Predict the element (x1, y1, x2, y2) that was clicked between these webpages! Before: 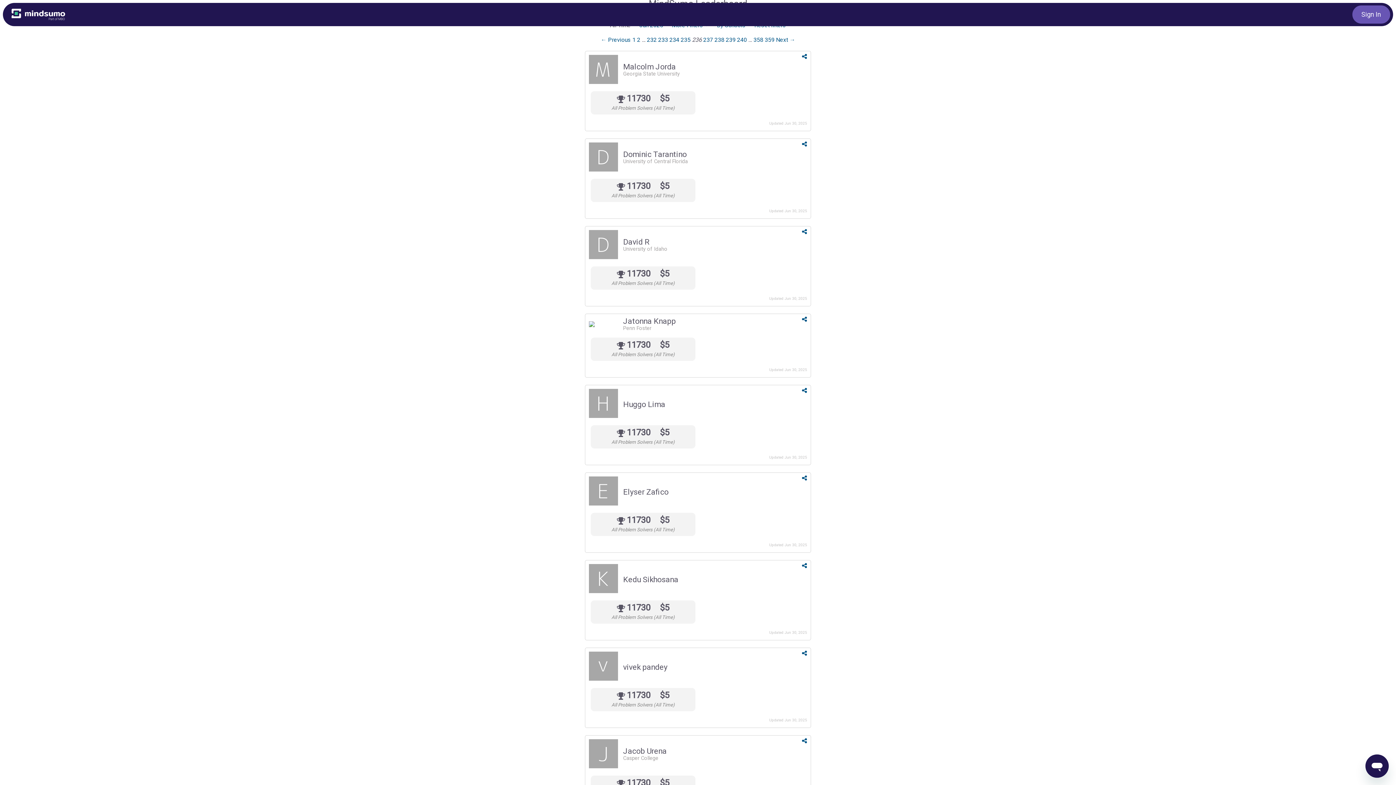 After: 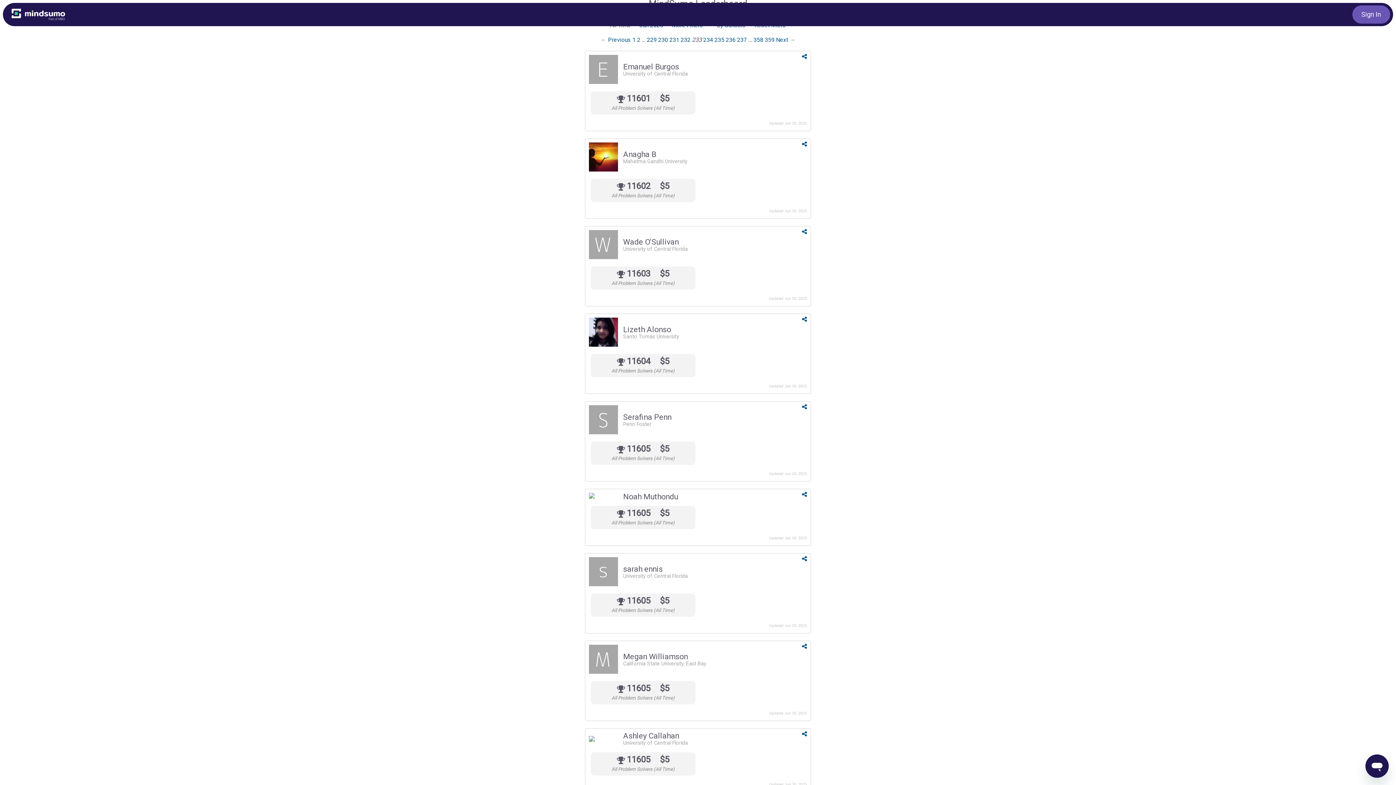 Action: bbox: (658, 36, 668, 43) label: Page 233